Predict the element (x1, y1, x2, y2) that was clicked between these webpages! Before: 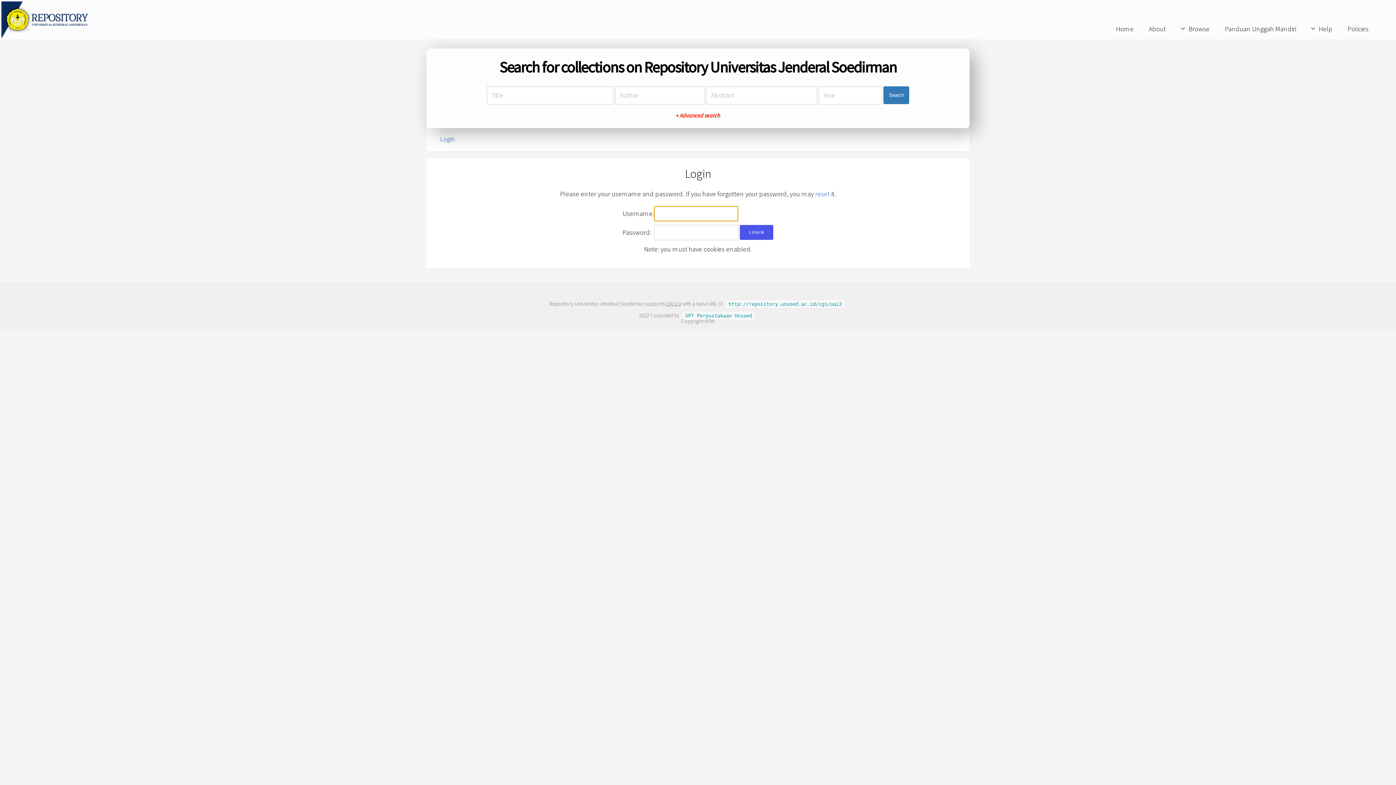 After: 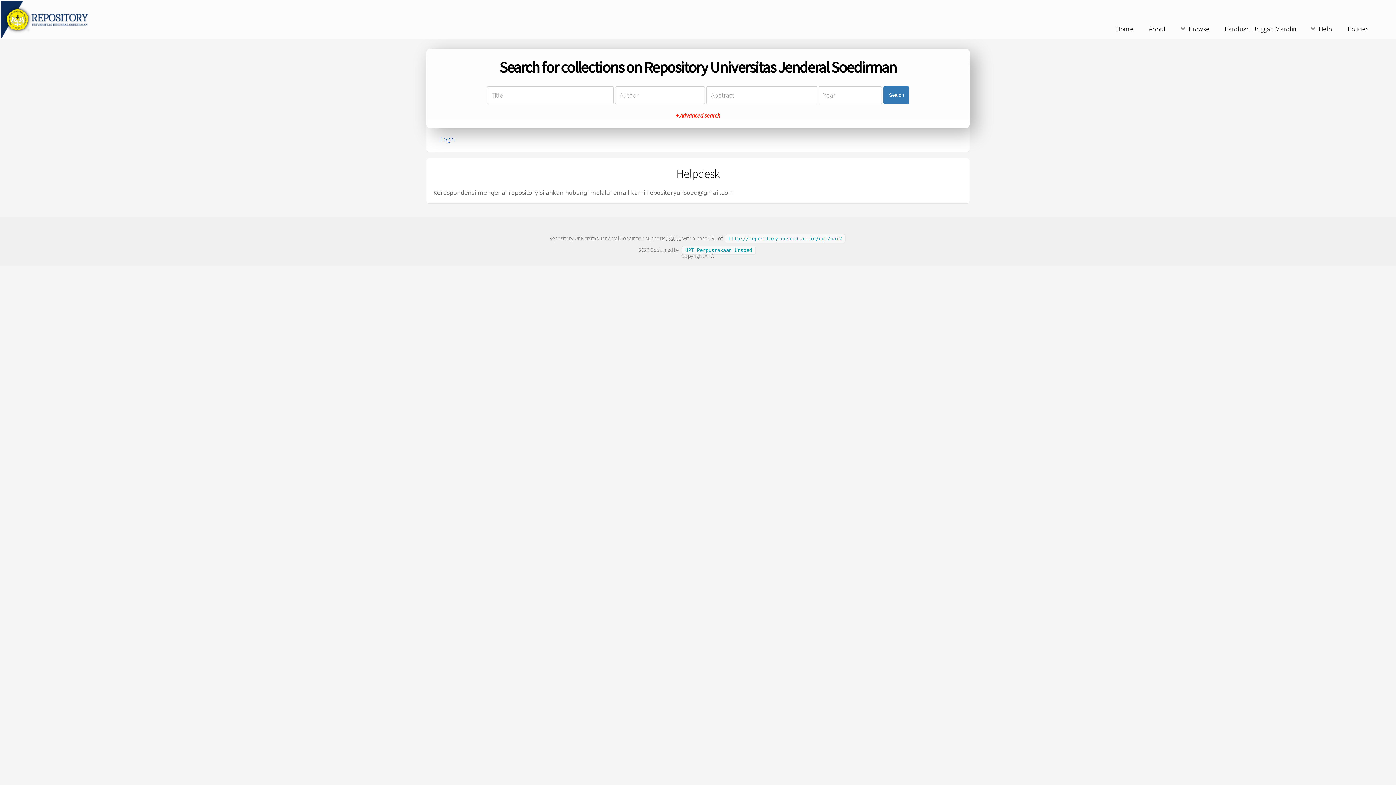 Action: label: About bbox: (1142, 22, 1172, 36)